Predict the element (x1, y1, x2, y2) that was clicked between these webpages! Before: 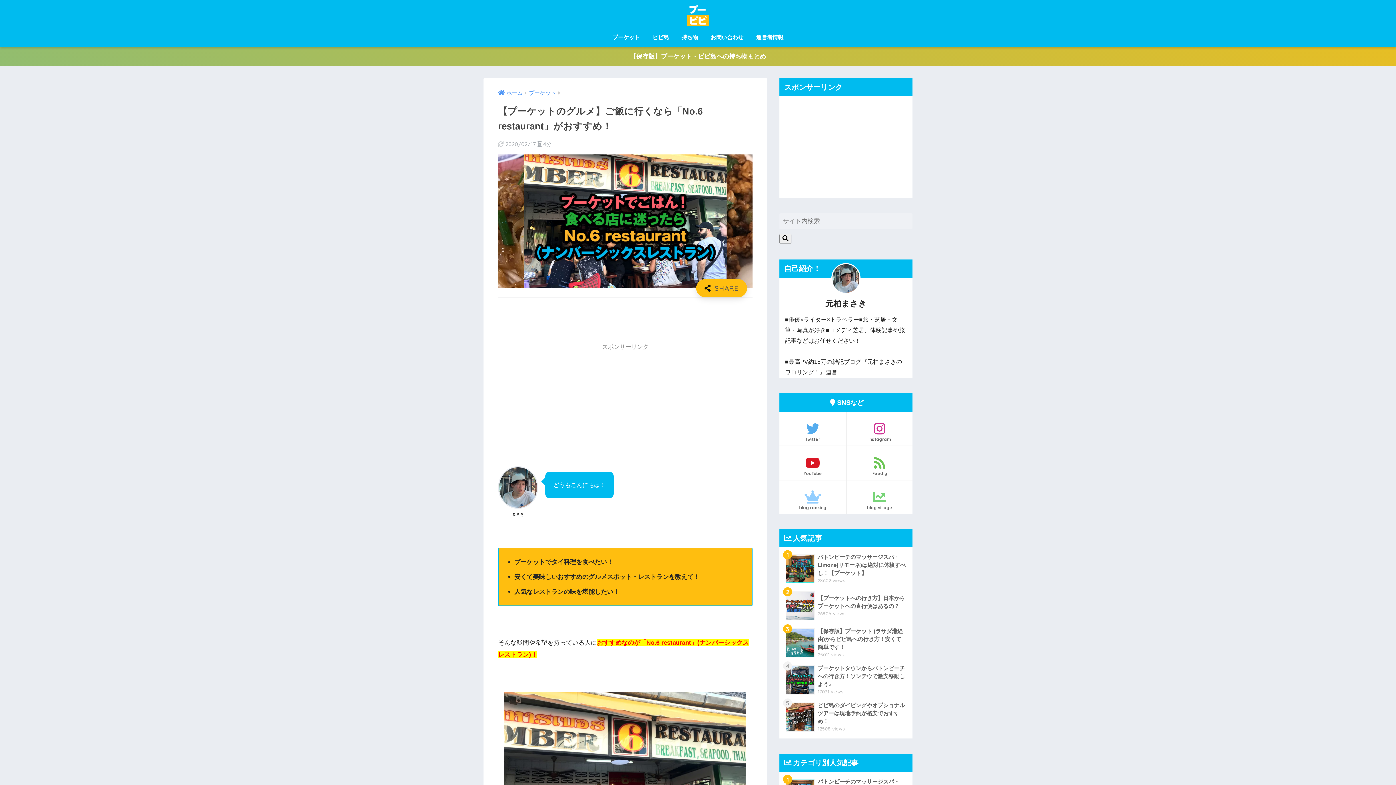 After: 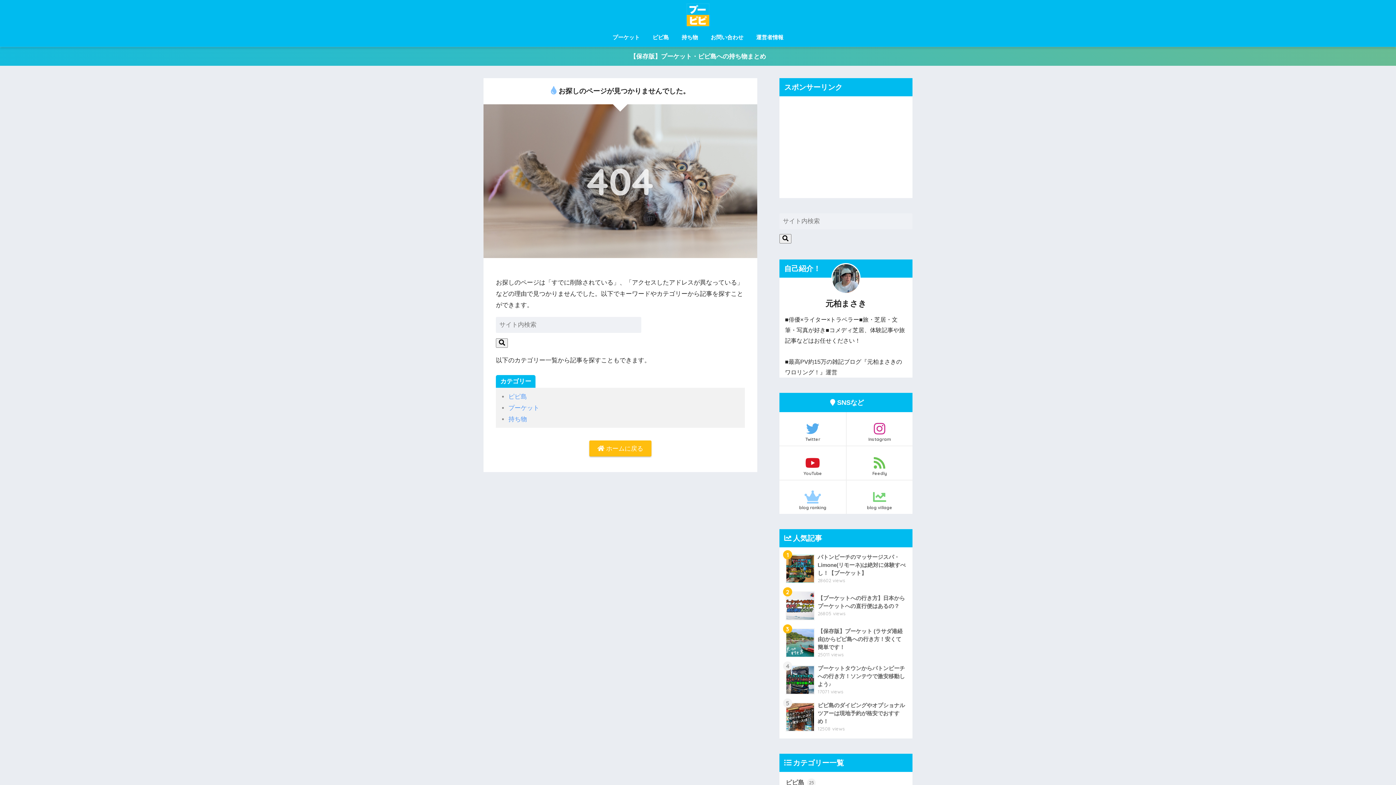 Action: label: お問い合わせ bbox: (705, 29, 749, 46)